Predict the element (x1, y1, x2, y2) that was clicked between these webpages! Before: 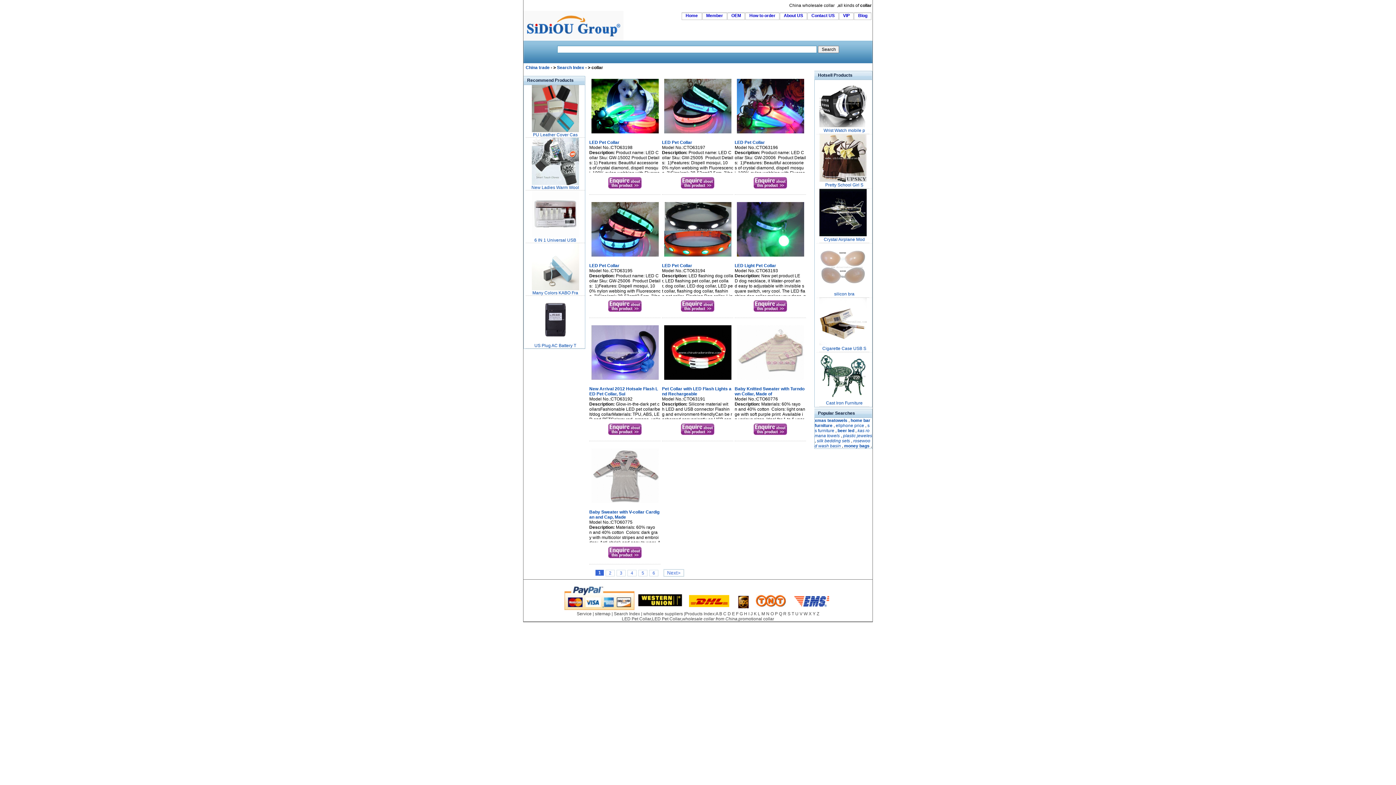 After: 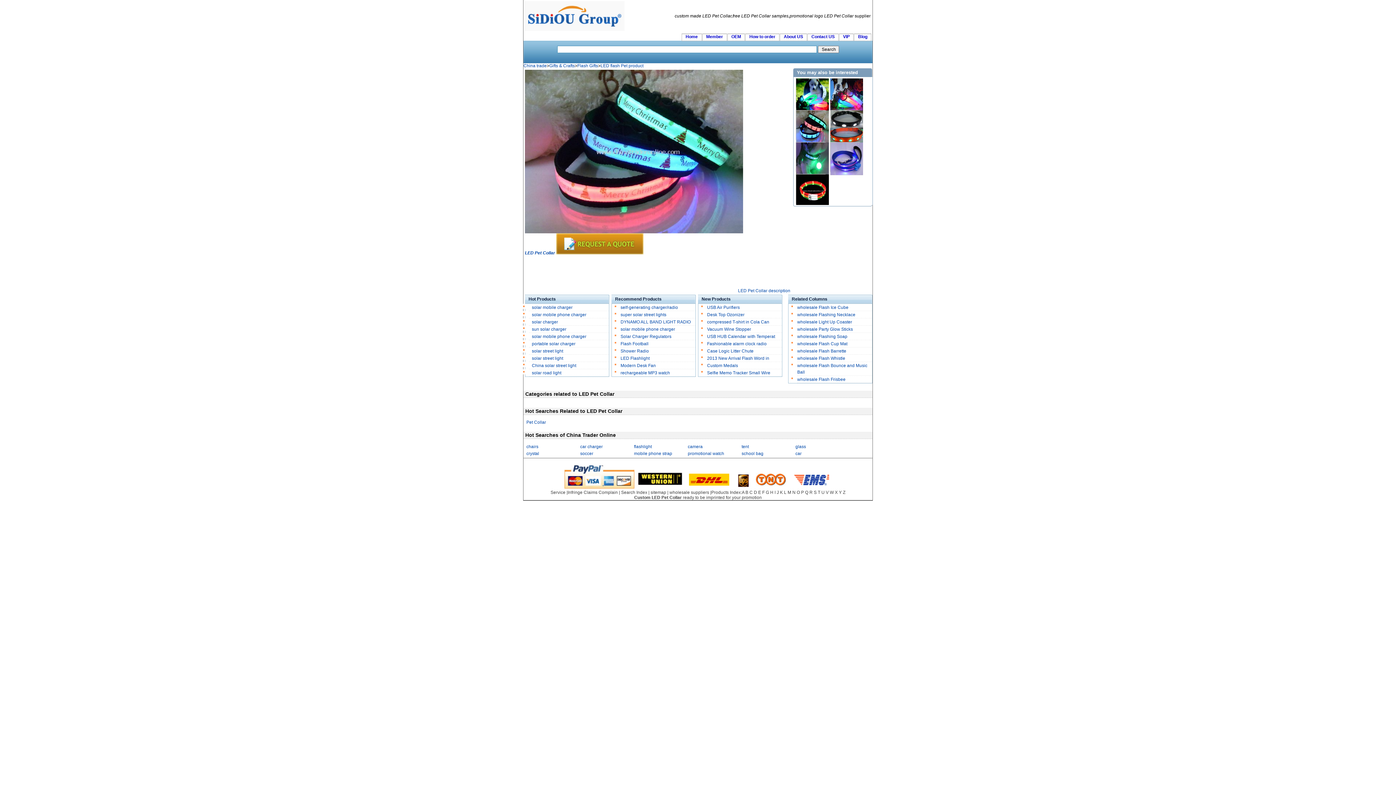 Action: bbox: (662, 140, 692, 145) label: LED Pet Collar